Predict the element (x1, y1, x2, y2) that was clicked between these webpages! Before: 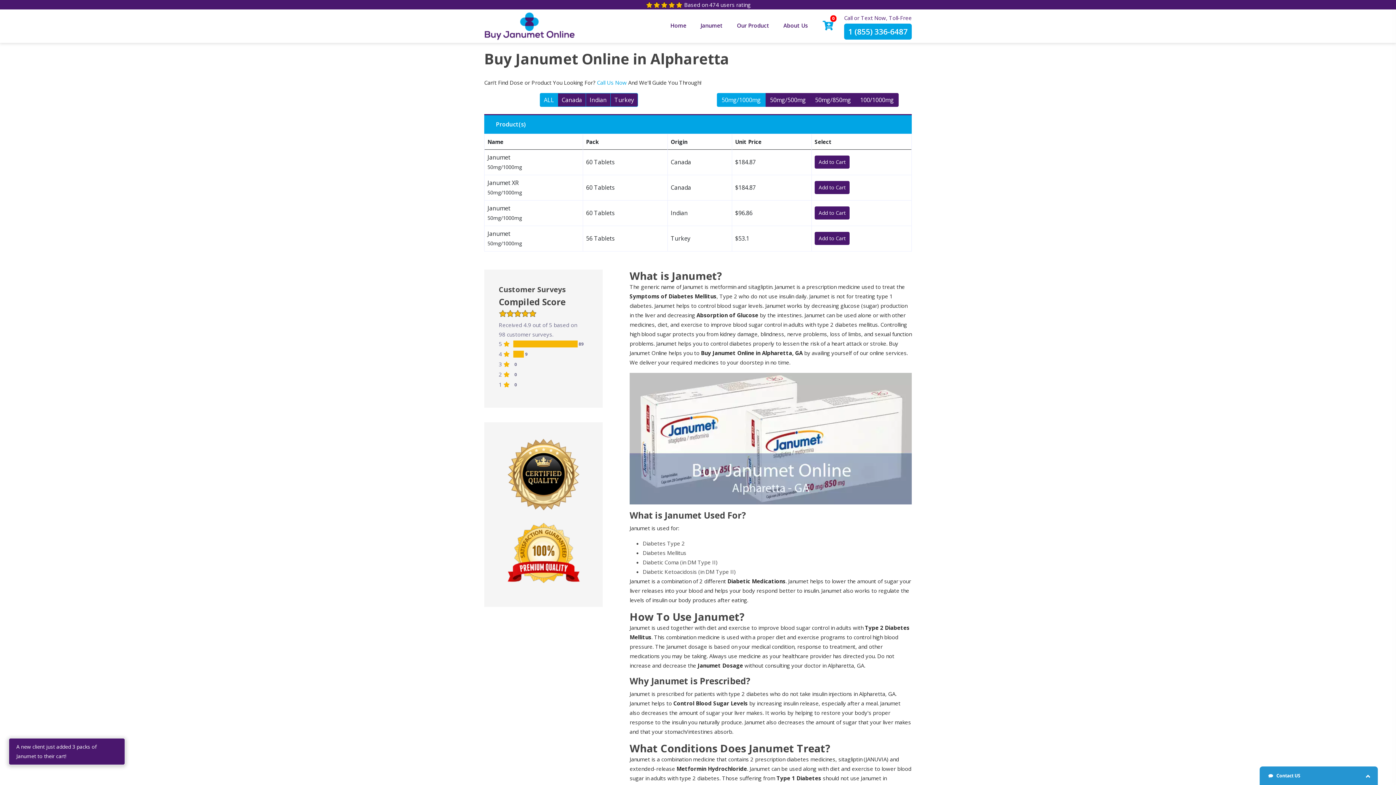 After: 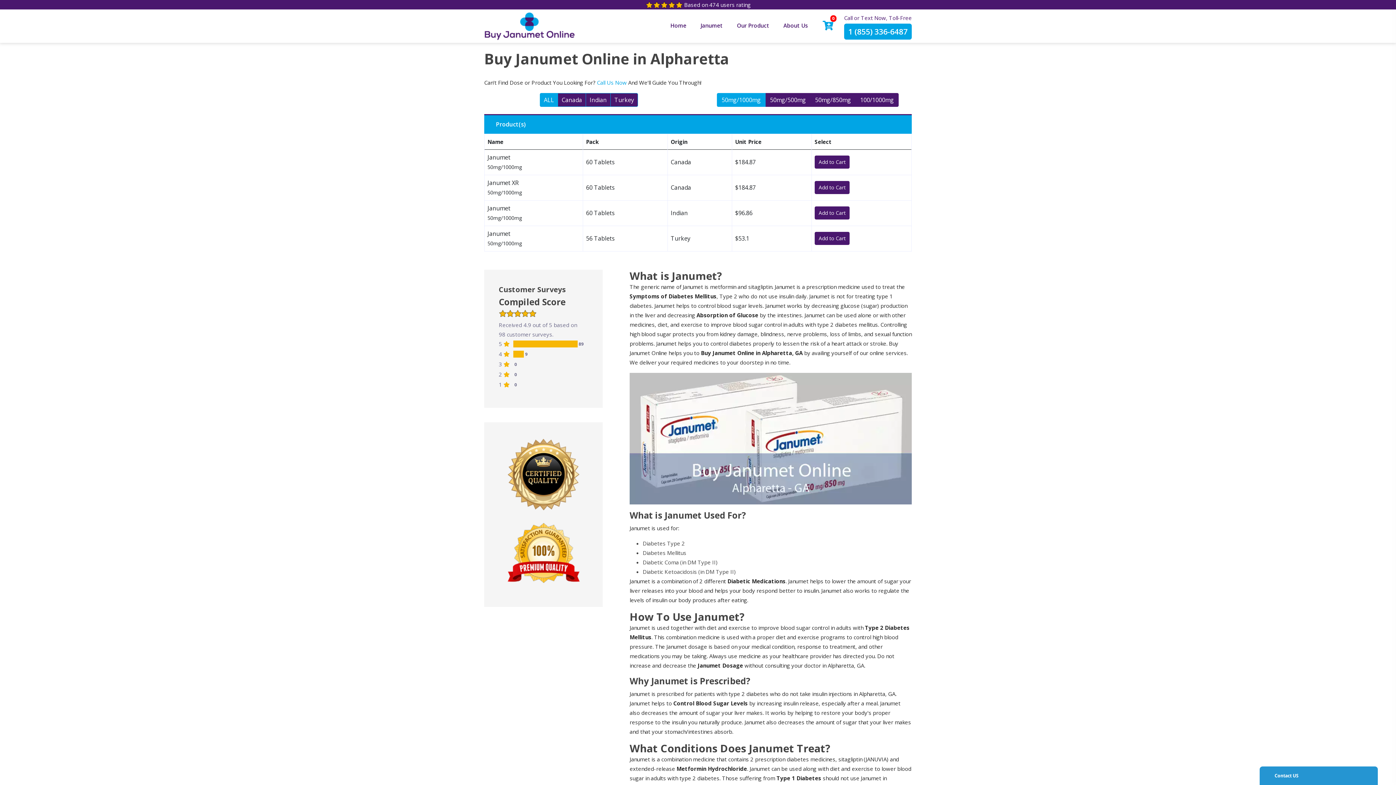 Action: label: Janumet bbox: (700, 11, 722, 40)